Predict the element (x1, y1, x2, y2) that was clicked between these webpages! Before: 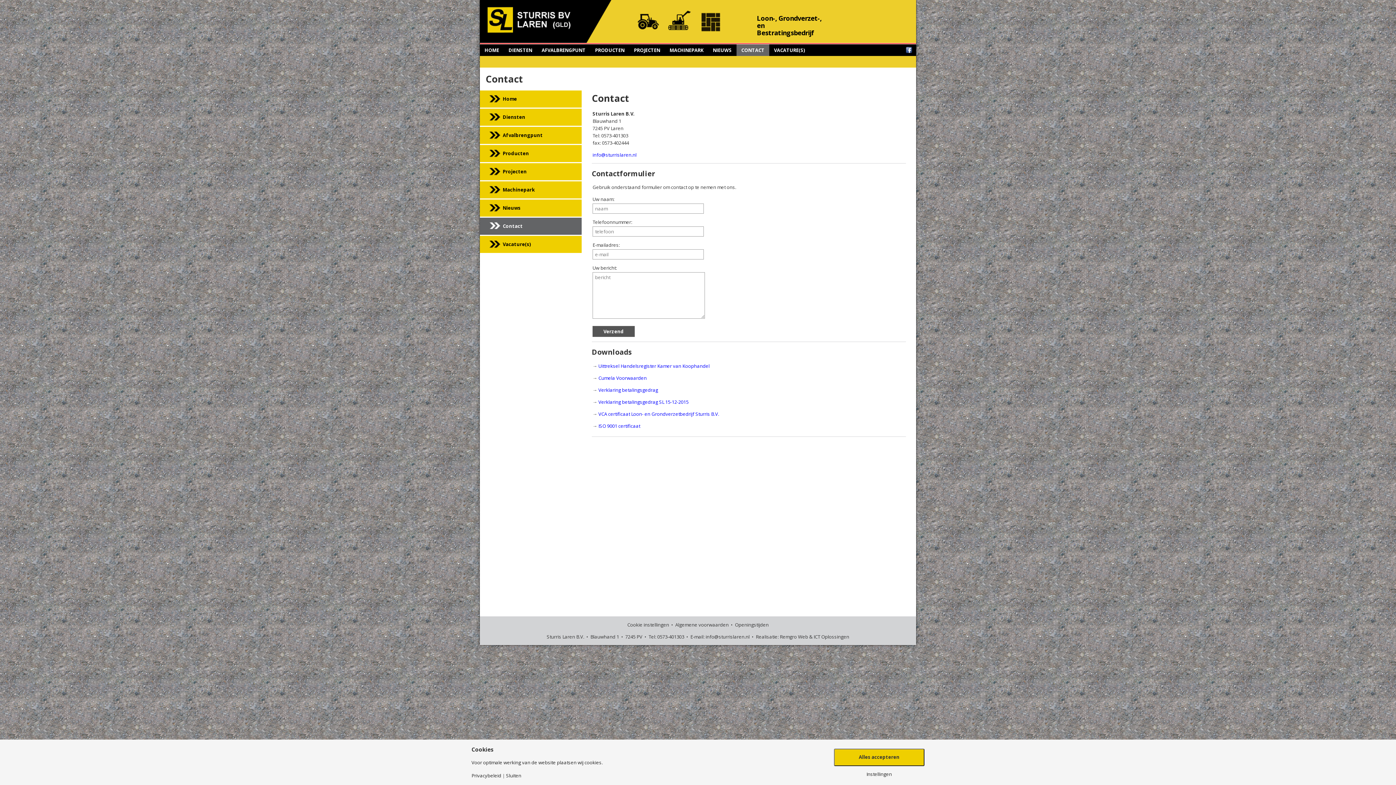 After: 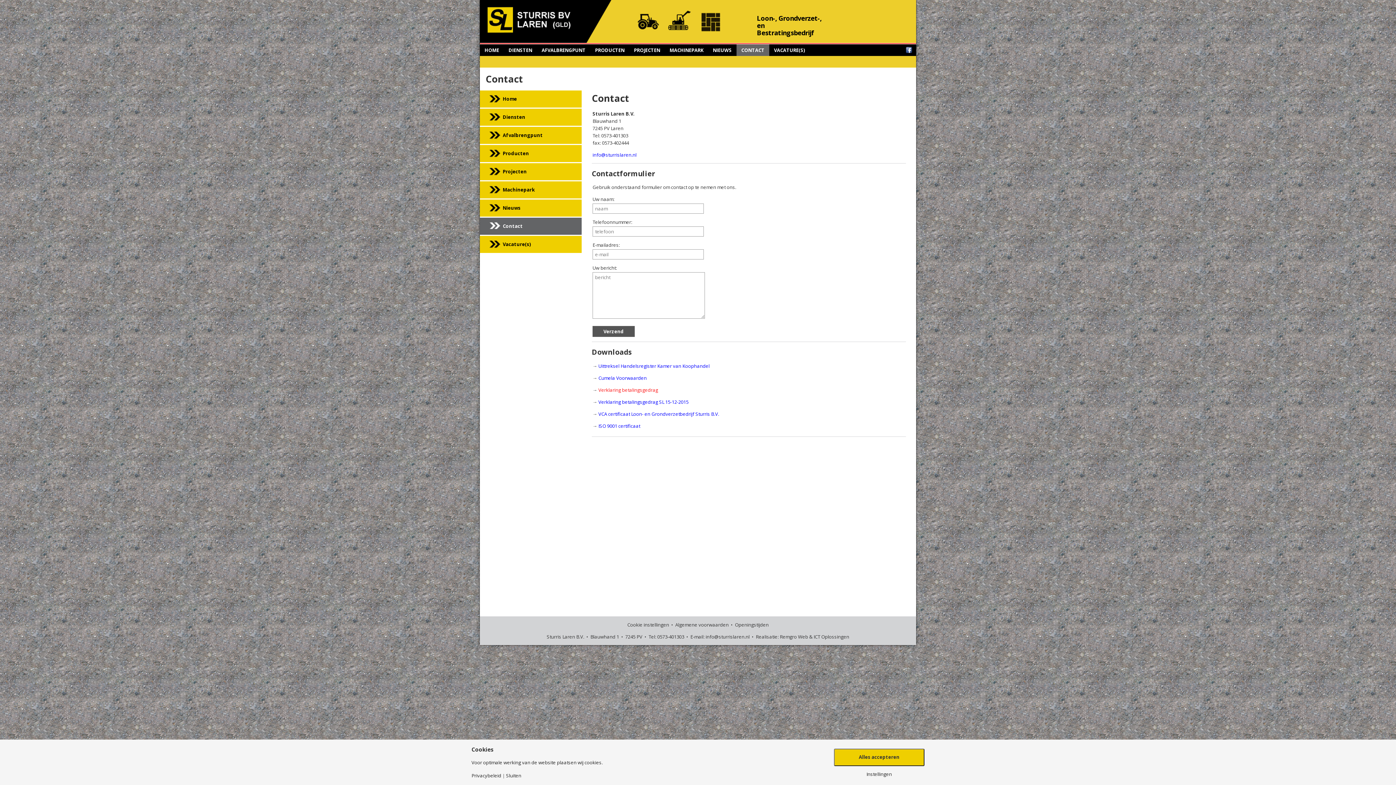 Action: bbox: (598, 386, 658, 393) label: Verklaring betalingsgedrag